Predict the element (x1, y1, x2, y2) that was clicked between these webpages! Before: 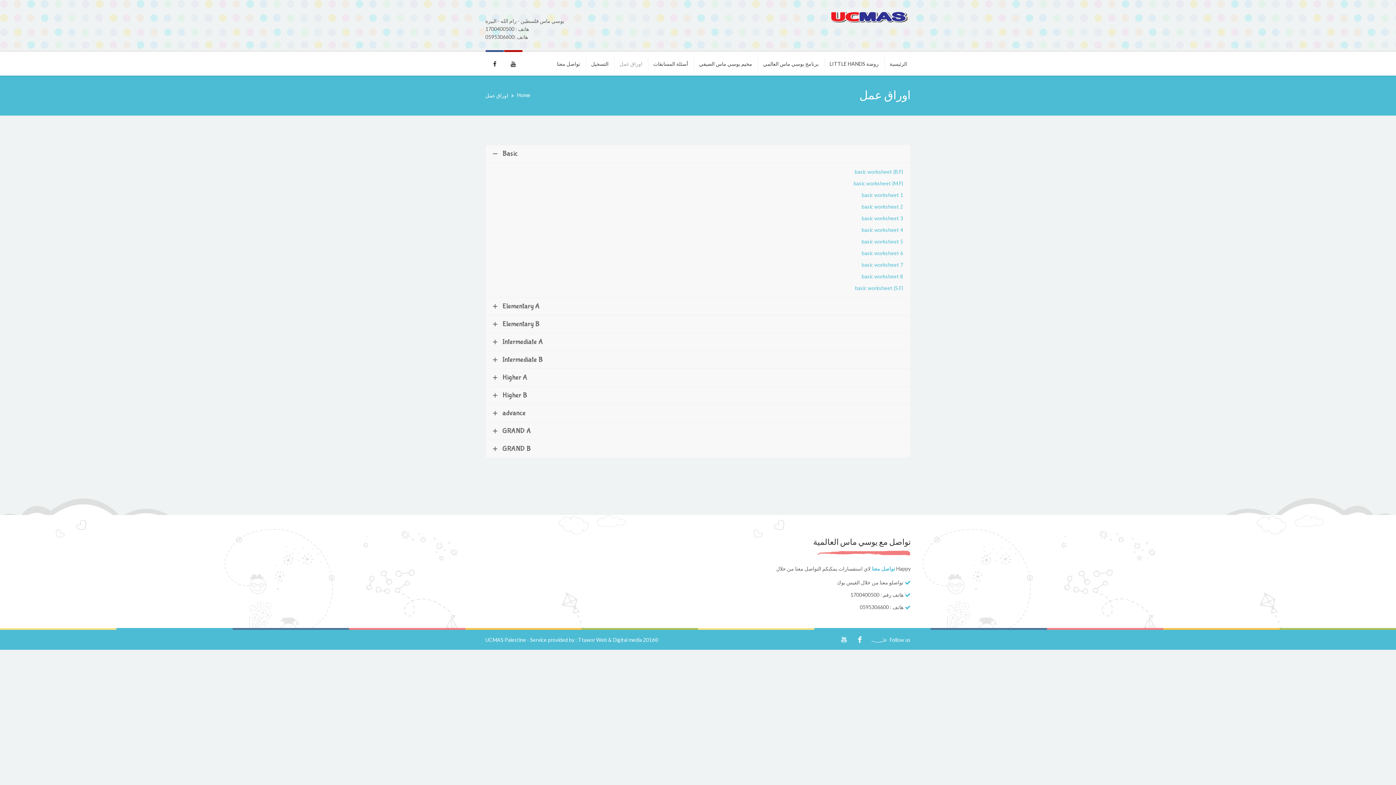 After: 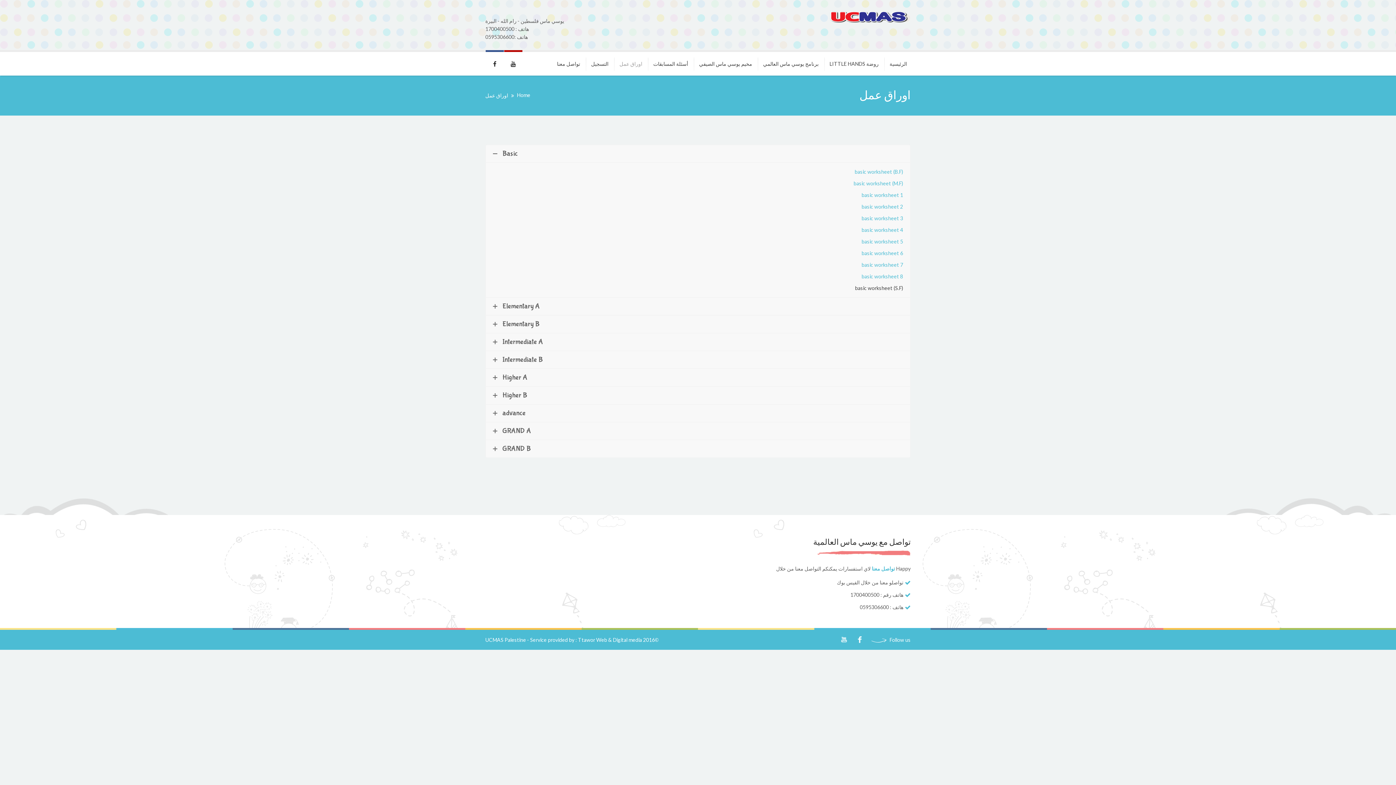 Action: bbox: (855, 285, 903, 291) label: basic worksheet (S.F)